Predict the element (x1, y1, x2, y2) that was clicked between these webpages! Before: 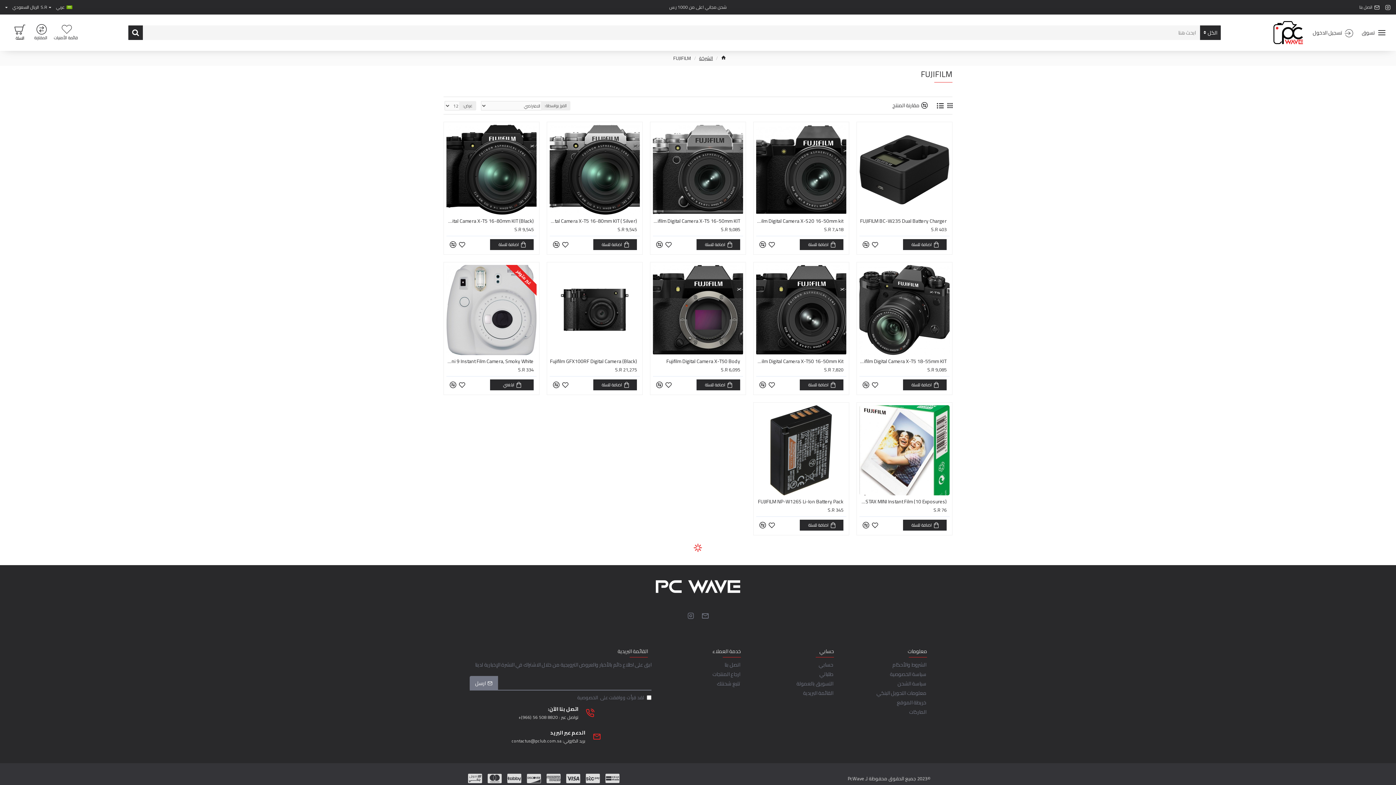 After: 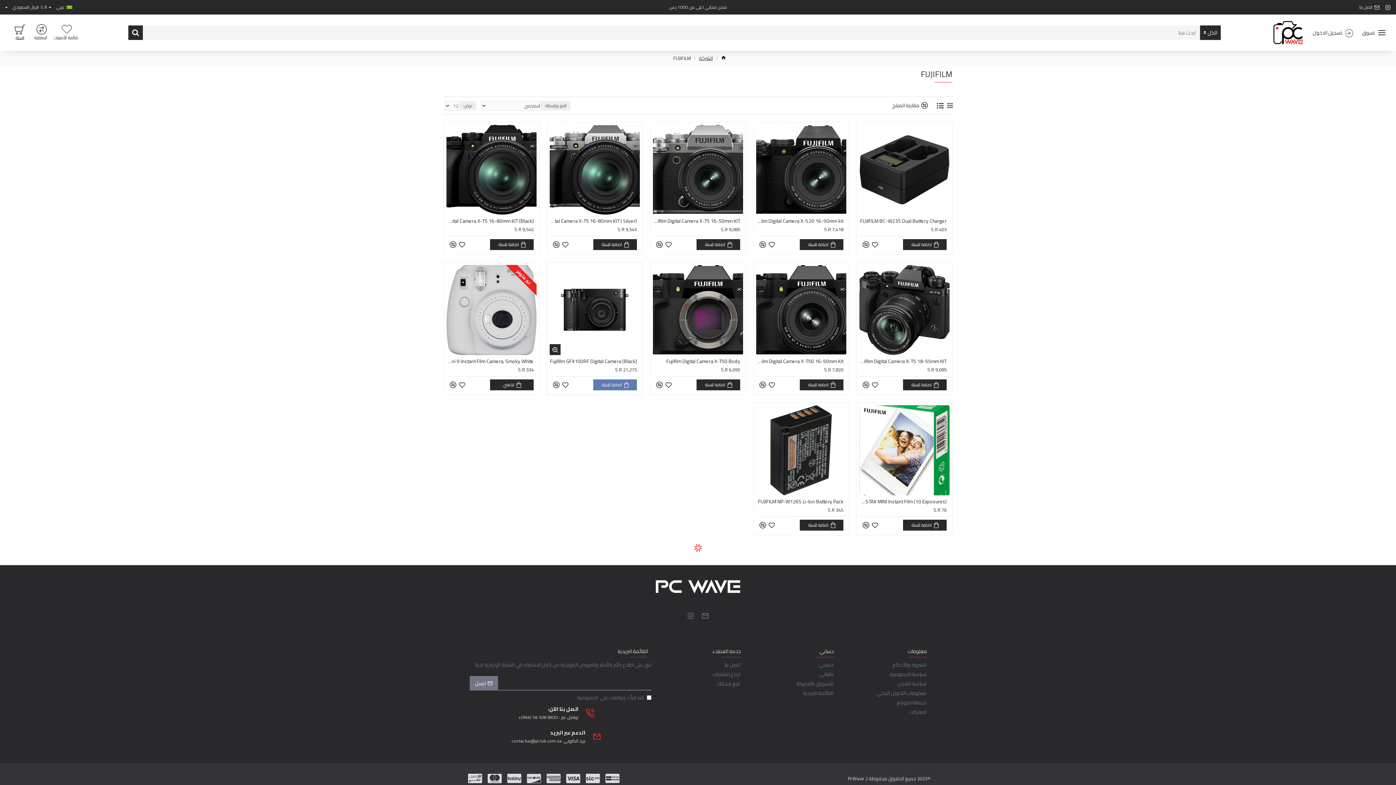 Action: bbox: (593, 379, 637, 390) label: اضافة للسلة